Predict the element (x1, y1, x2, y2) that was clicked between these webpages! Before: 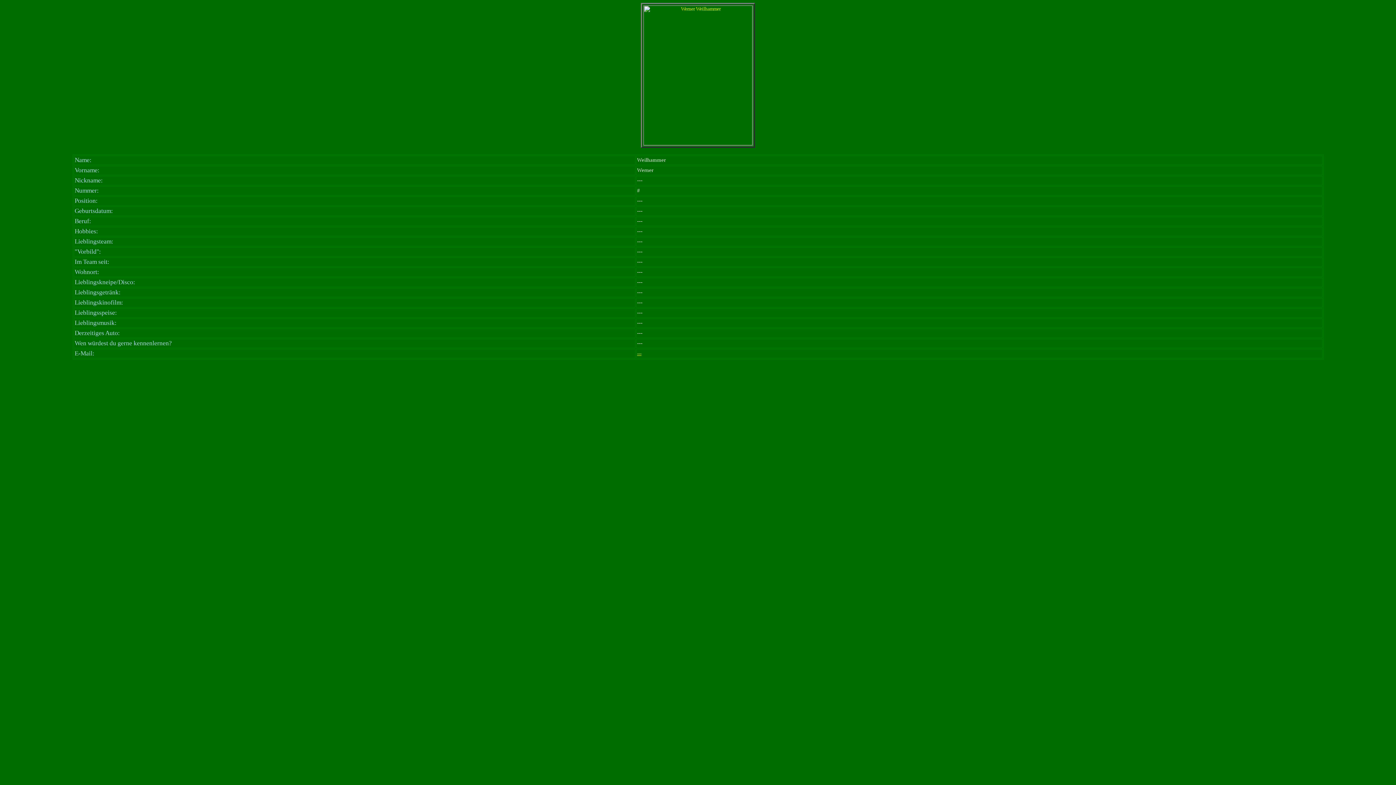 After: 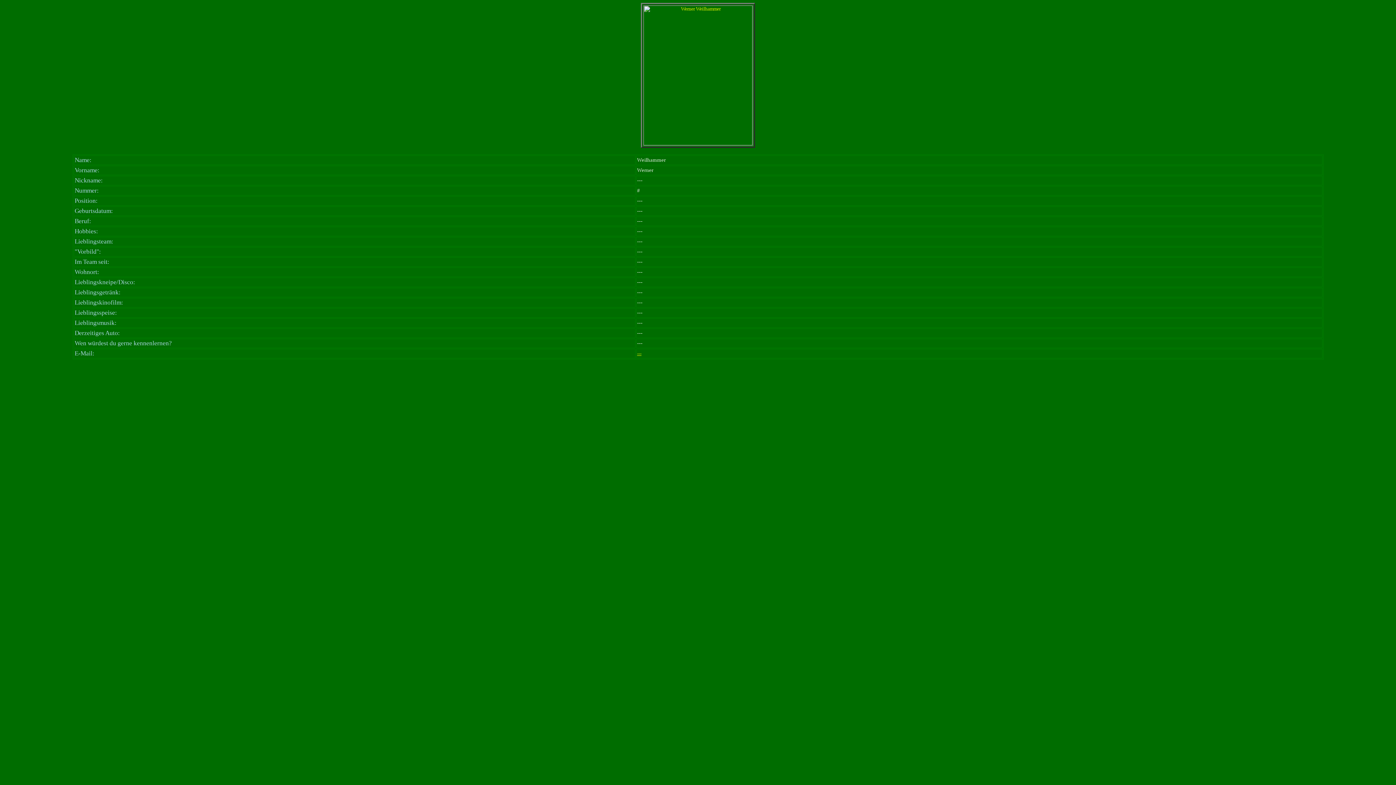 Action: label: --- bbox: (637, 350, 641, 356)